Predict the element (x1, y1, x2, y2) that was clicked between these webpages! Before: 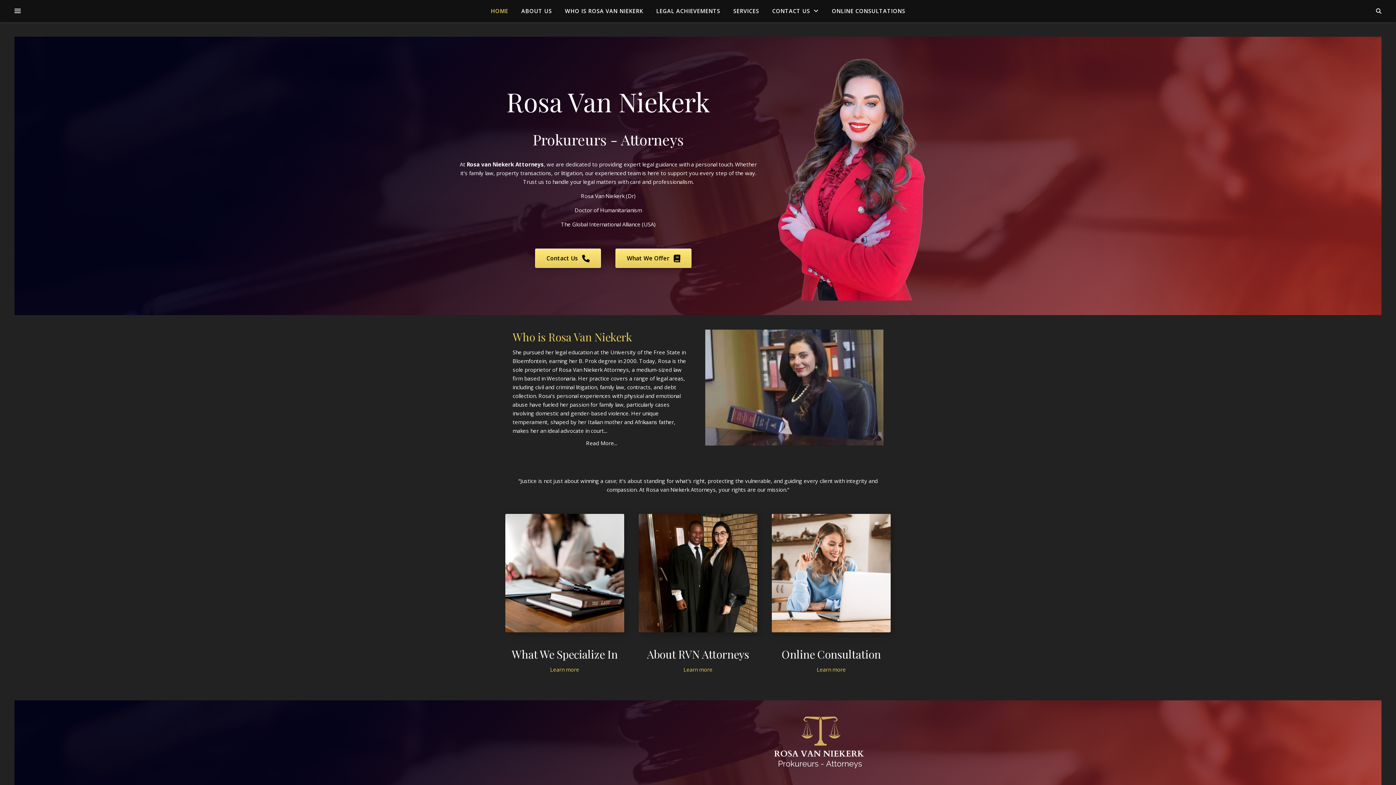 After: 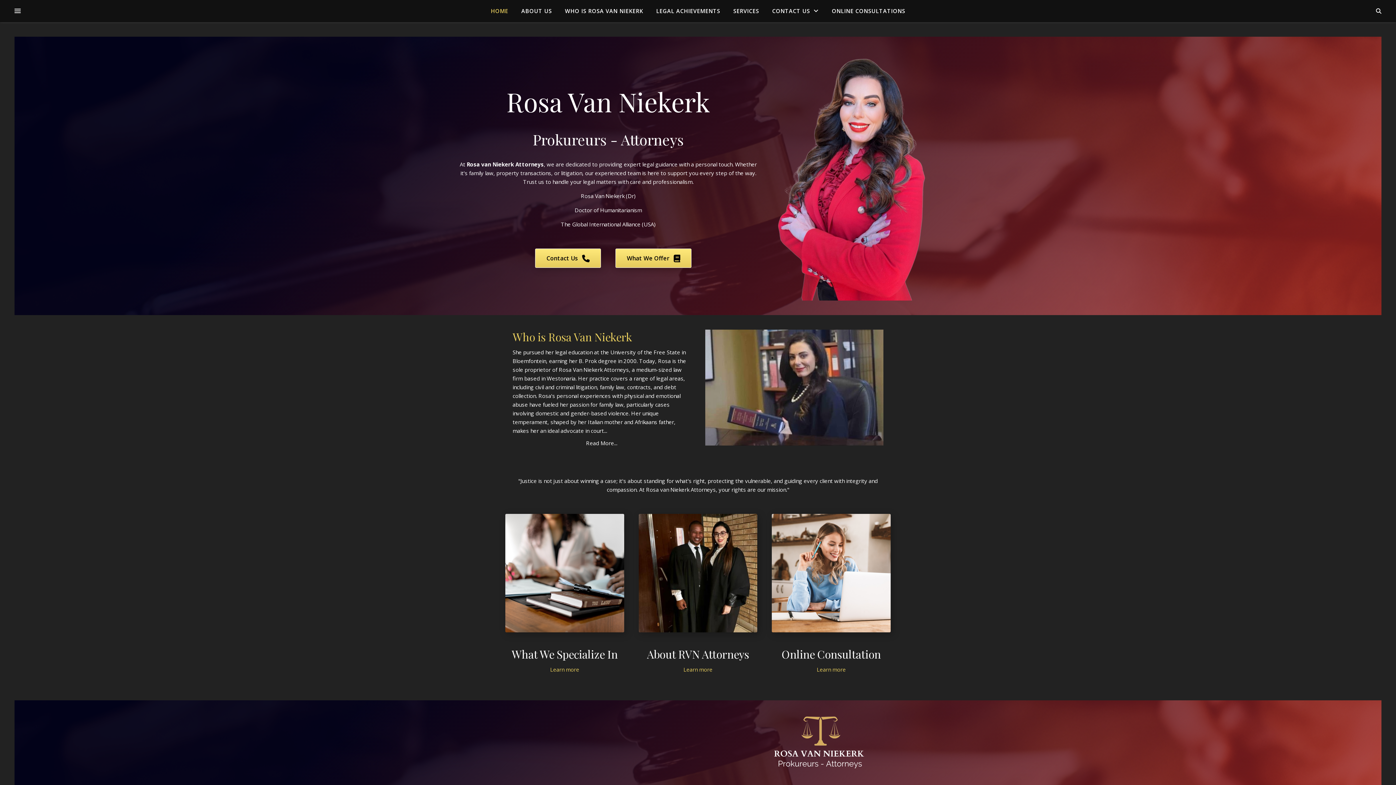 Action: bbox: (490, 0, 514, 21) label: HOME